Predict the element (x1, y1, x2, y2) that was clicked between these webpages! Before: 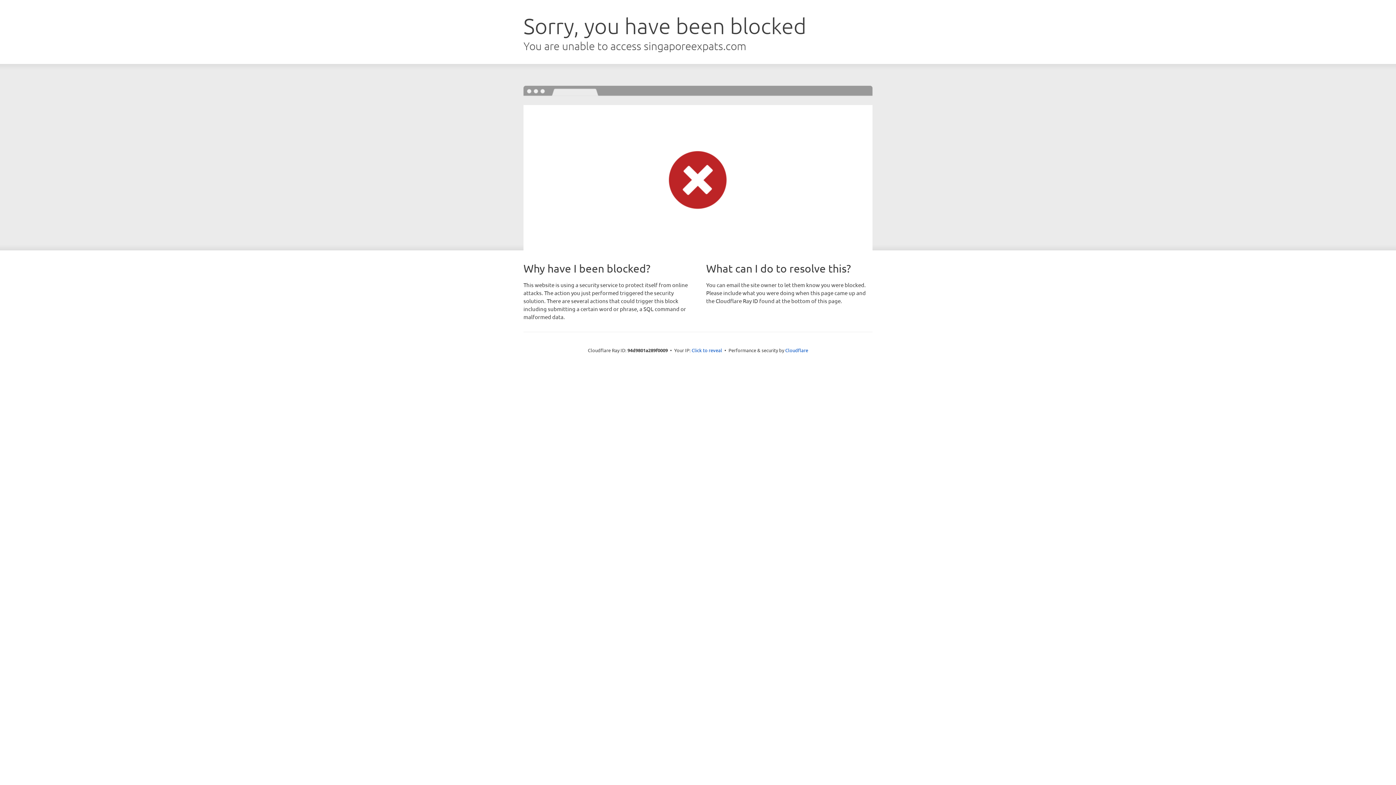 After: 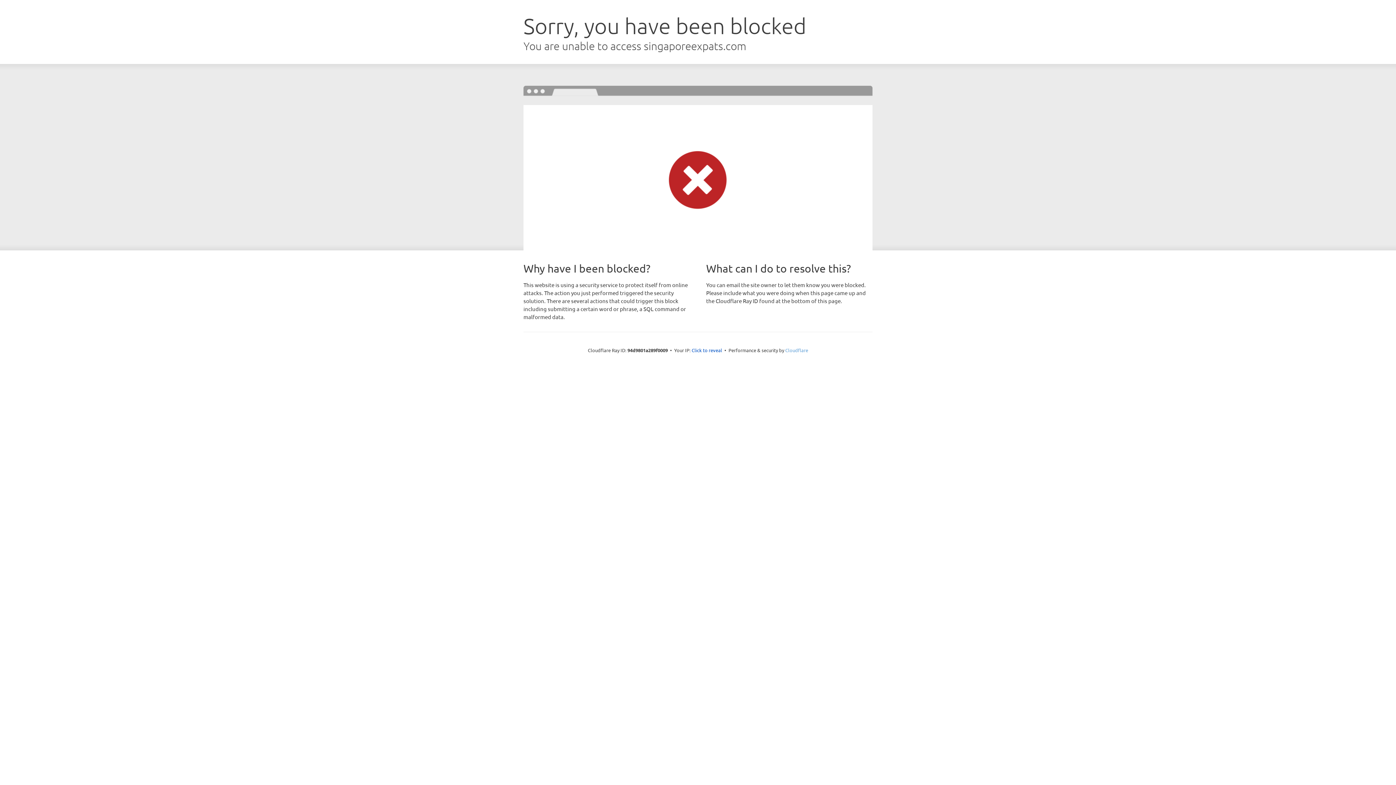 Action: bbox: (785, 347, 808, 353) label: Cloudflare